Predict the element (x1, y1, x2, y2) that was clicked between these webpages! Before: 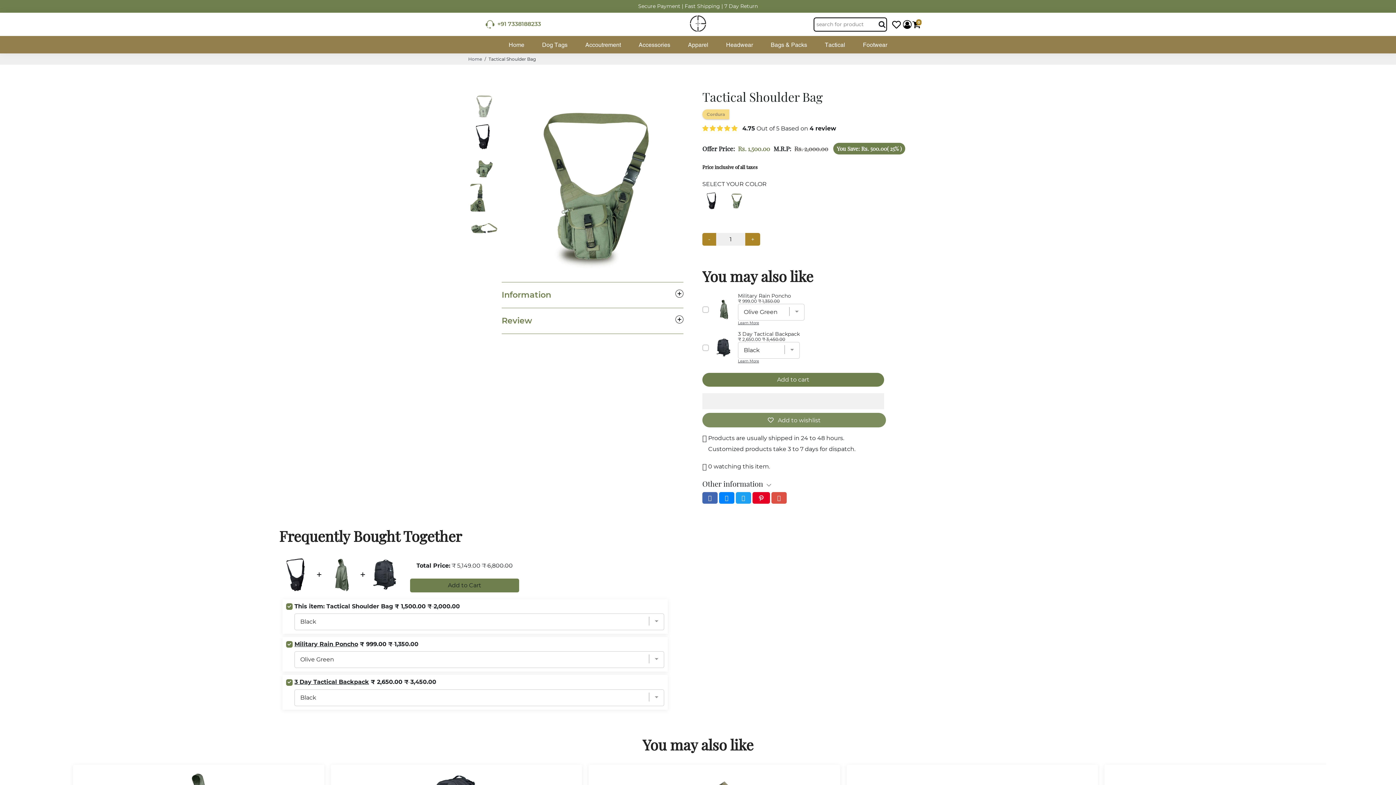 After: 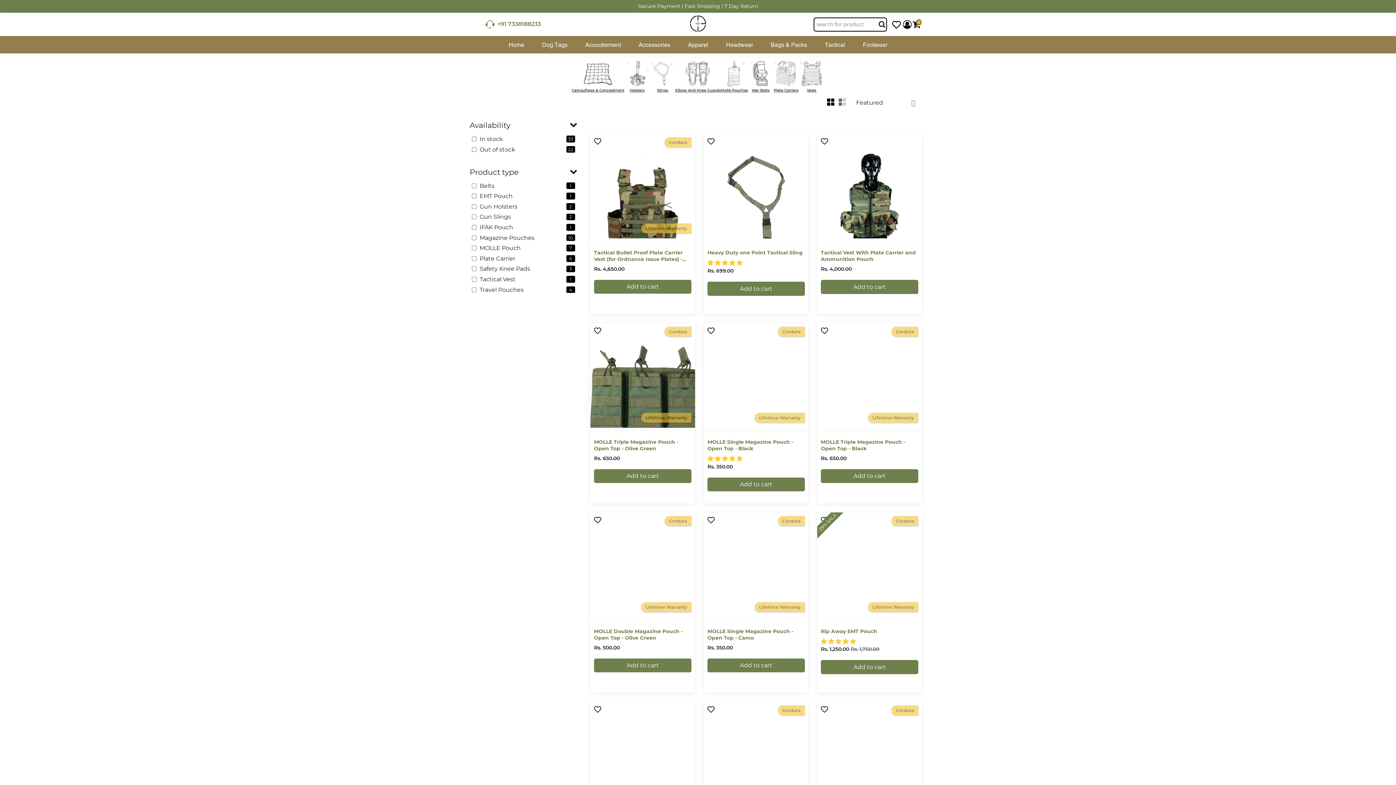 Action: label: Tactical bbox: (817, 34, 852, 54)